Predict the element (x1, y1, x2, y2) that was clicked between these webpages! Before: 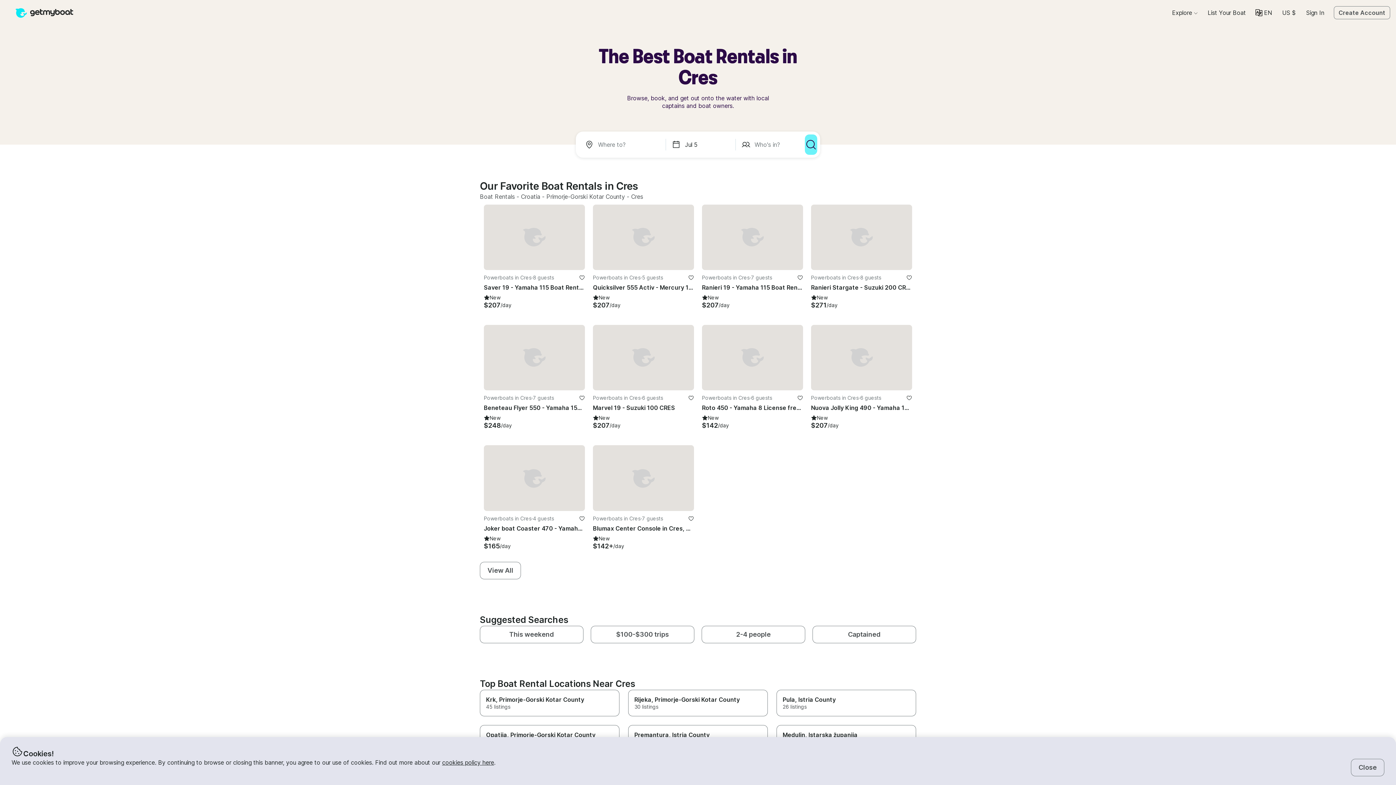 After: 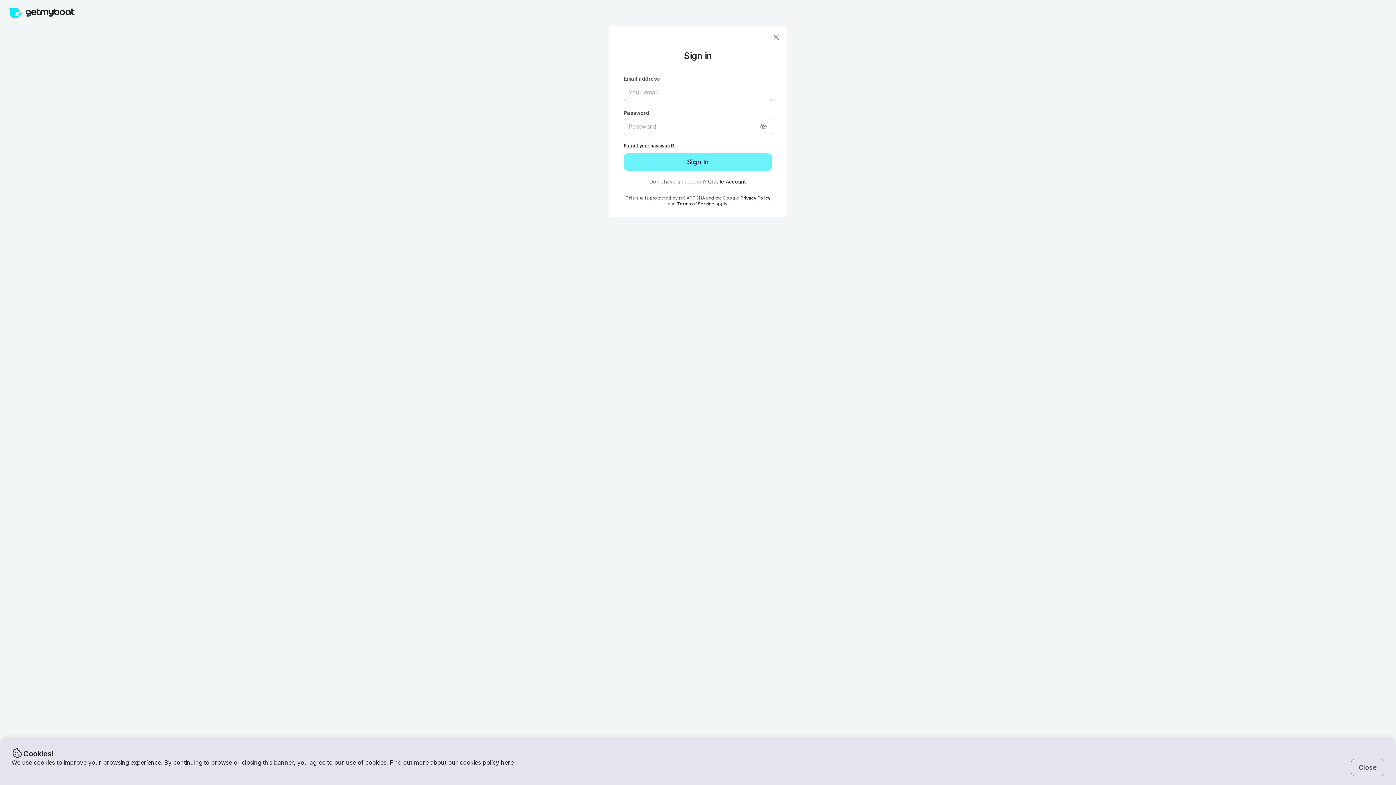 Action: label: List Your Boat bbox: (1208, 9, 1246, 16)